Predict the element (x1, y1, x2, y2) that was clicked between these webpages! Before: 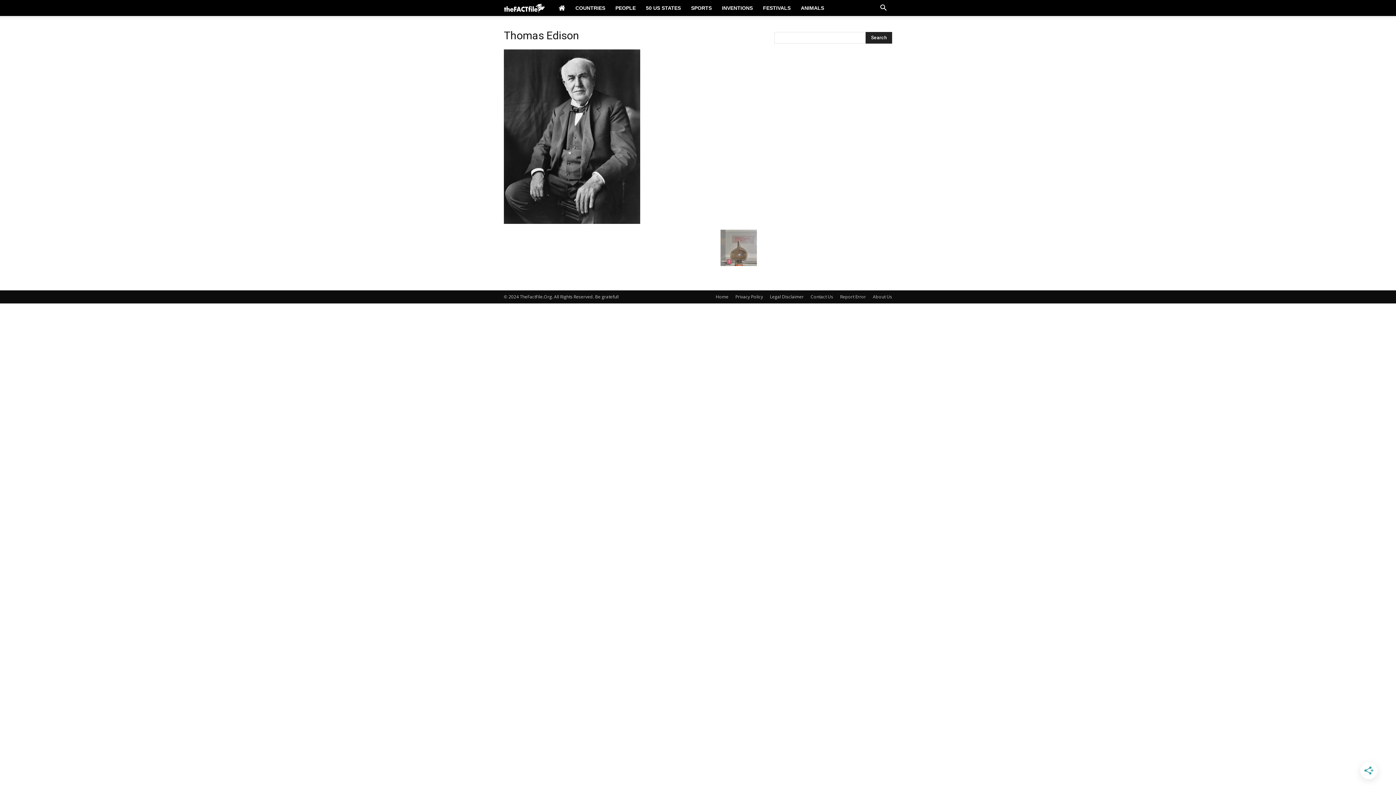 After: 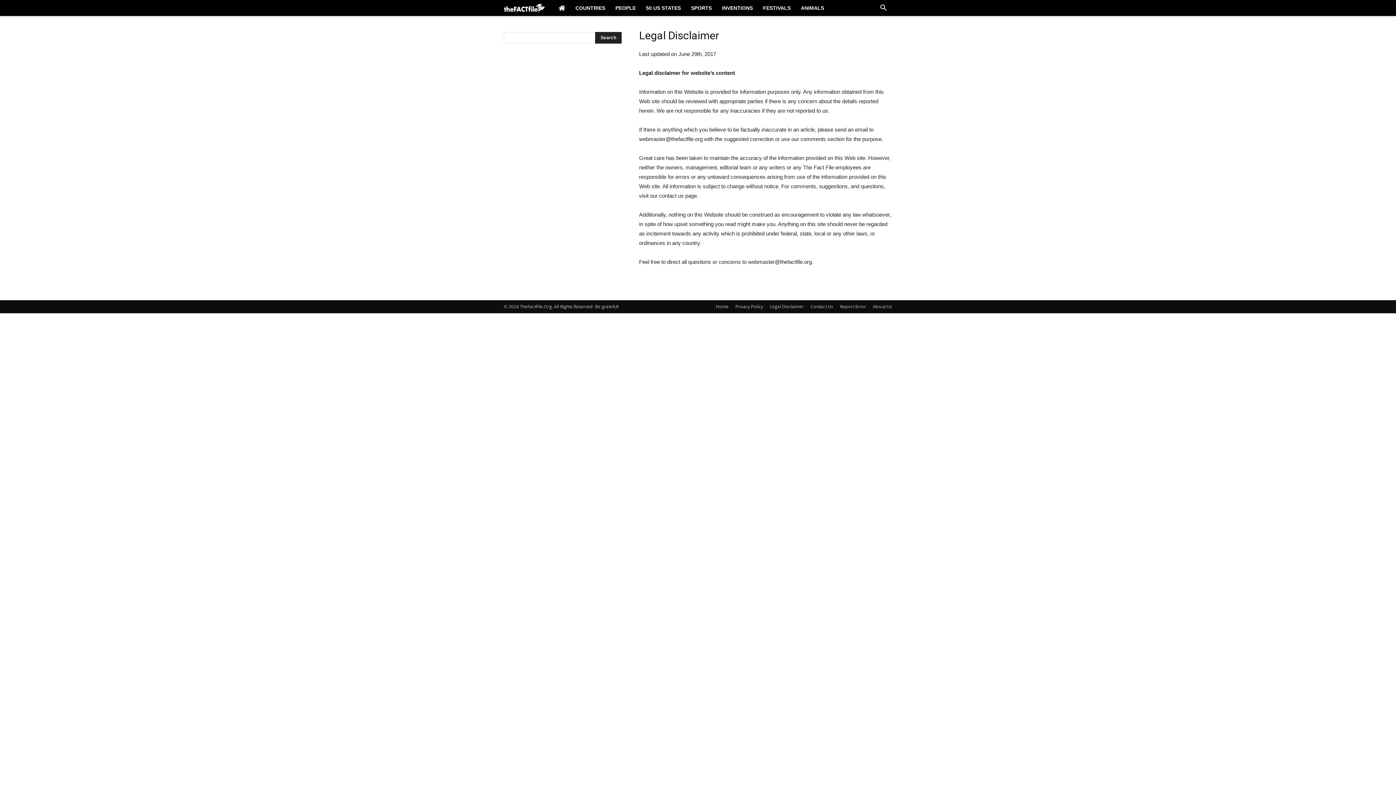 Action: bbox: (770, 293, 804, 300) label: Legal Disclaimer